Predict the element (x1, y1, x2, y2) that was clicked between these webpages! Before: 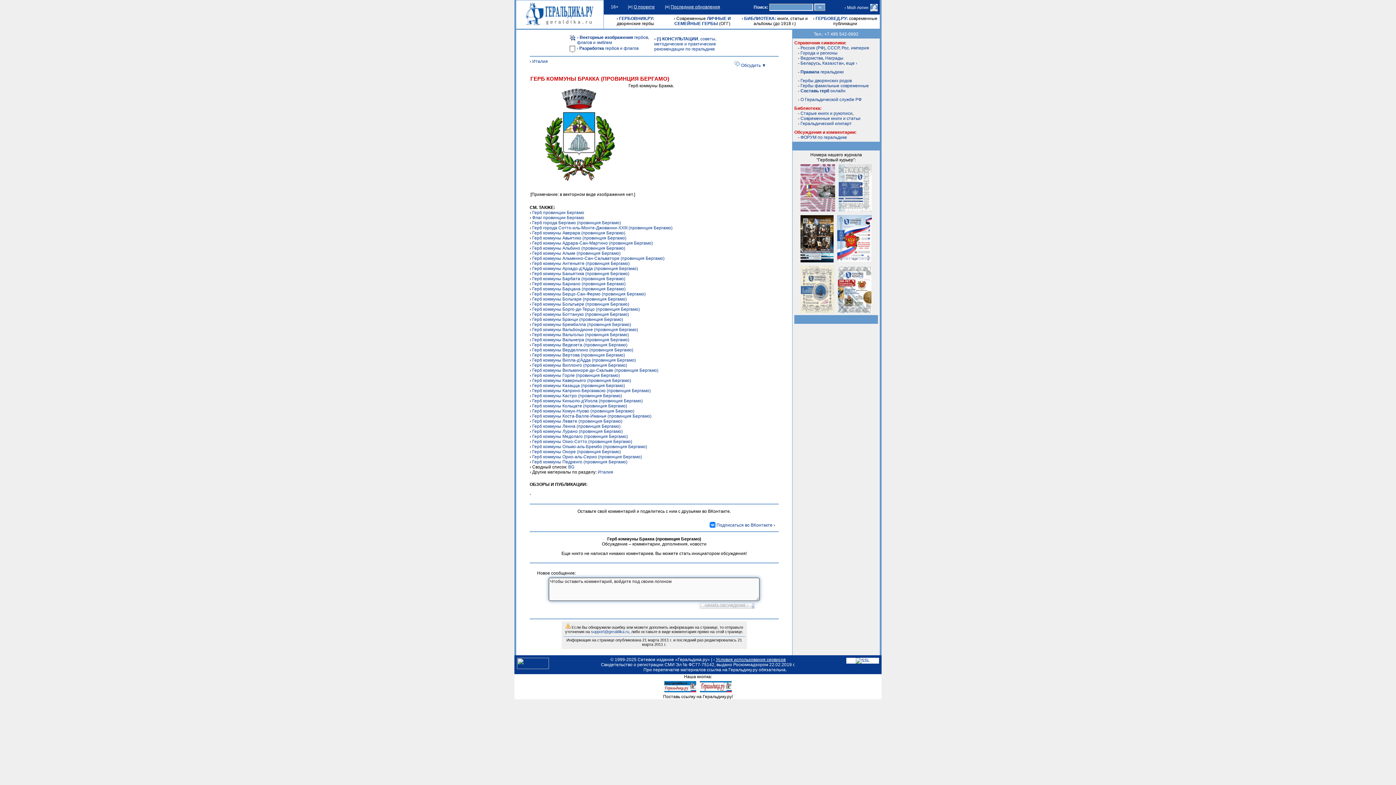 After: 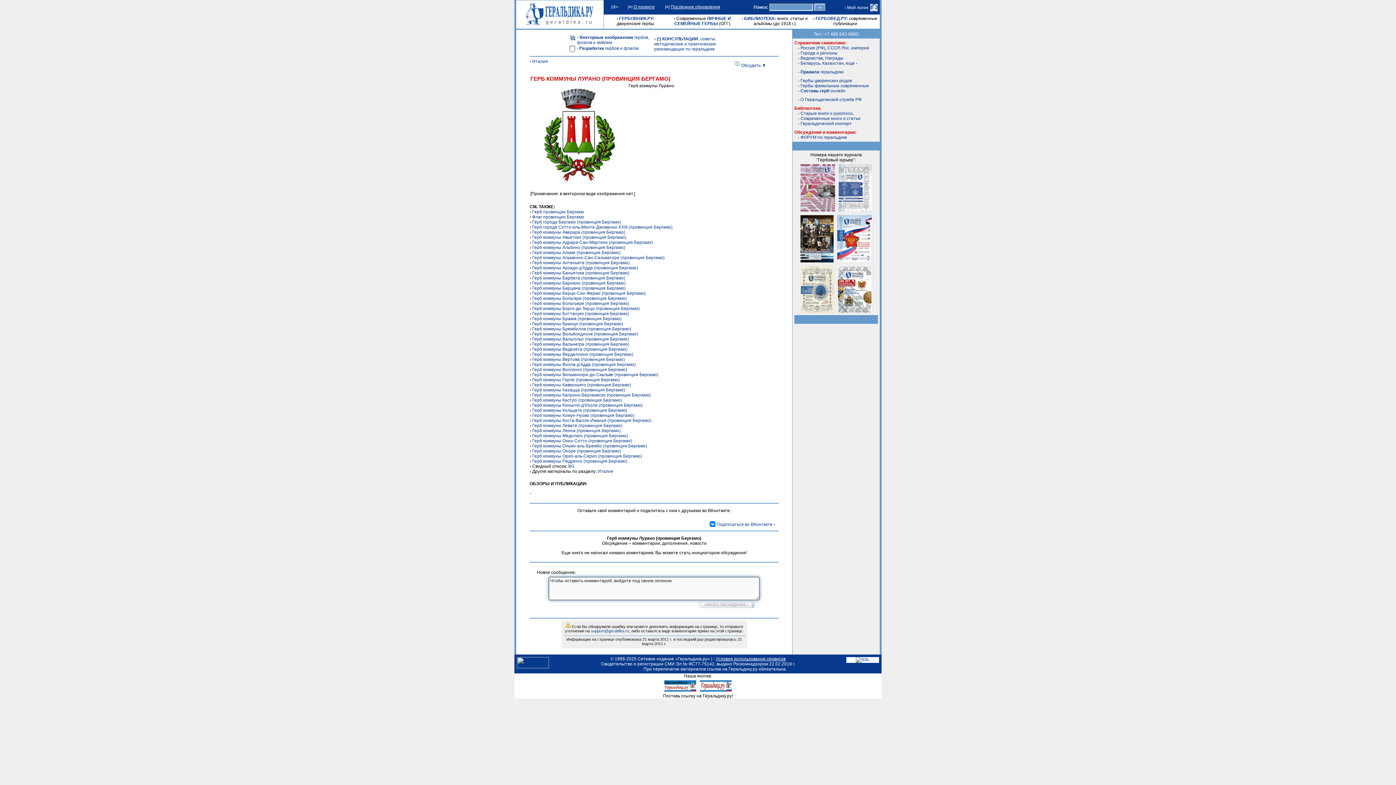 Action: bbox: (532, 429, 622, 434) label: Герб коммуны Лурано (провинция Бергамо)